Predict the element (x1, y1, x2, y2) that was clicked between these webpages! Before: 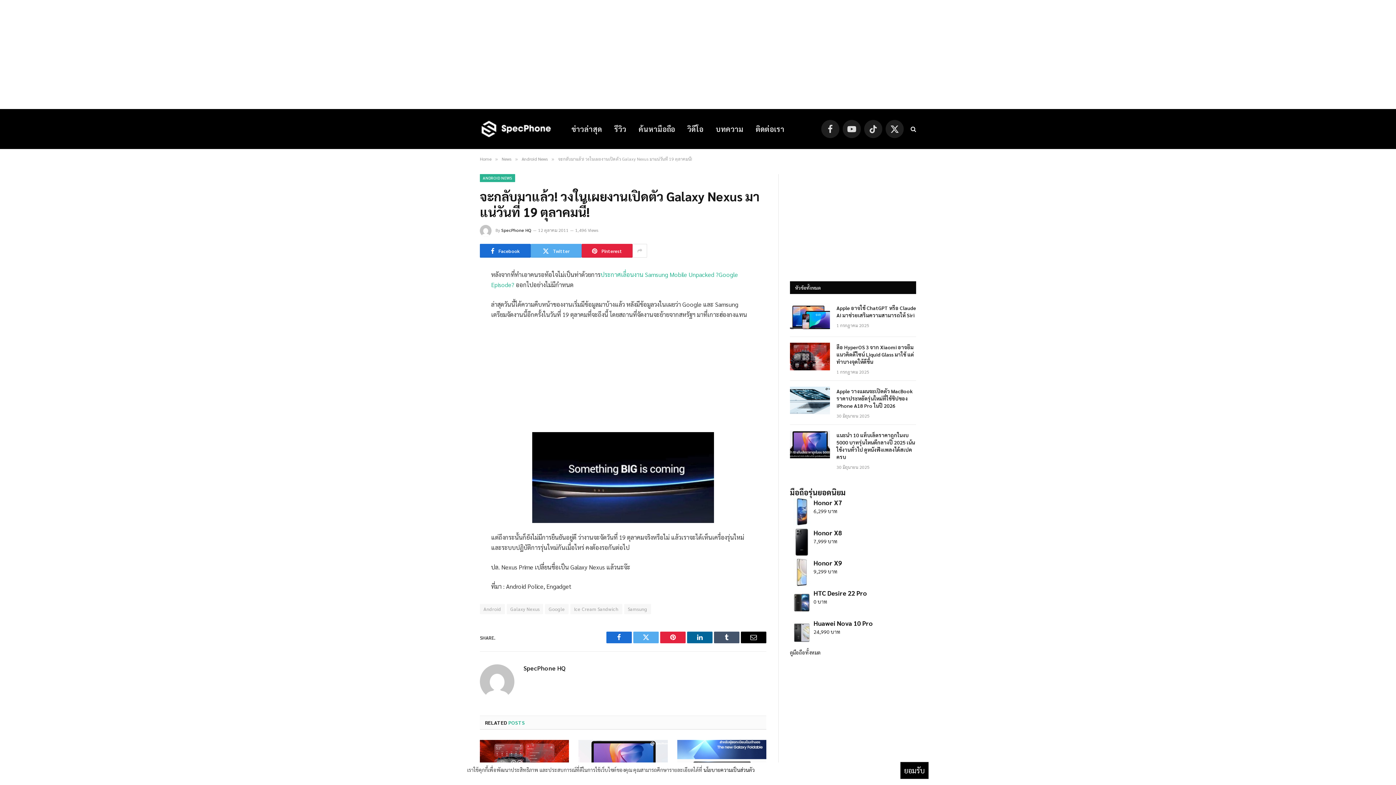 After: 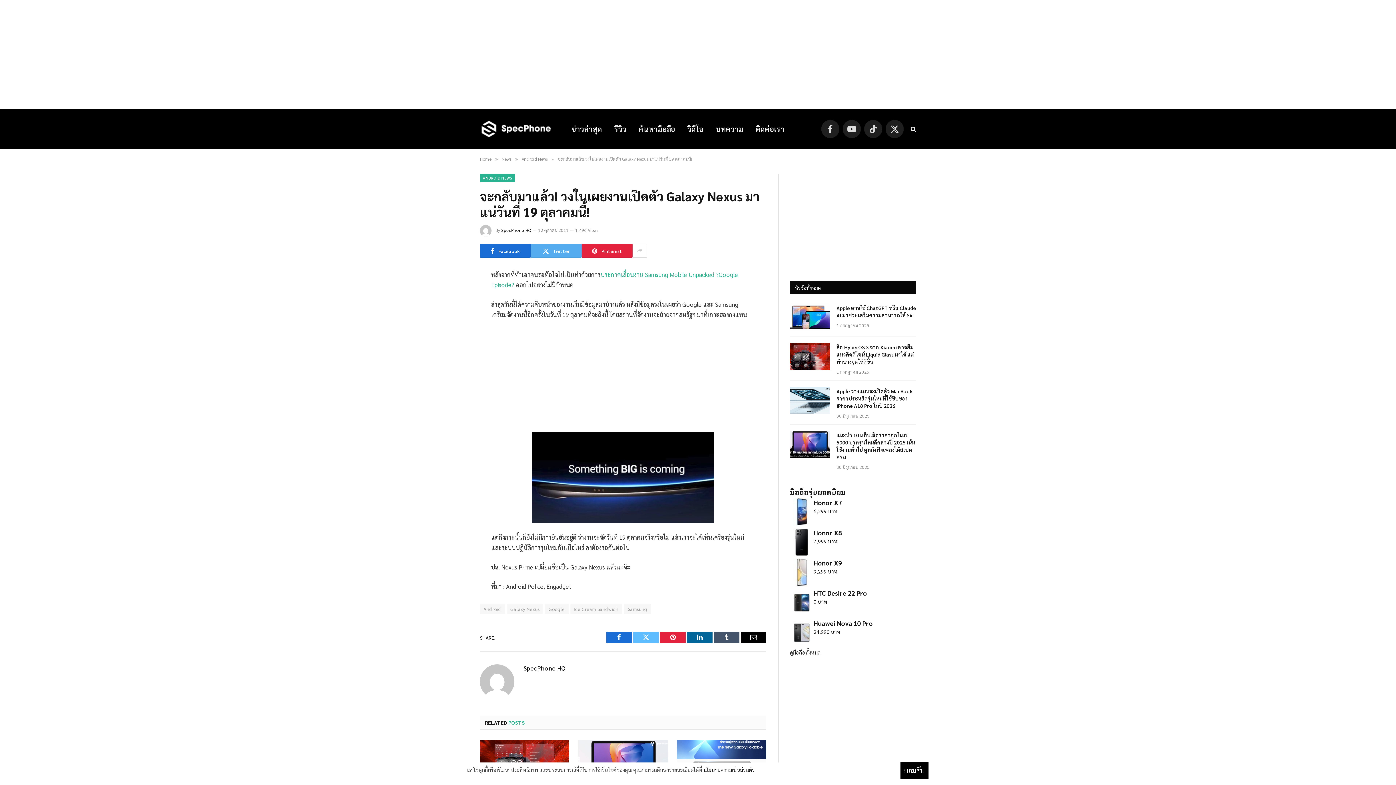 Action: label: Twitter bbox: (633, 632, 658, 643)